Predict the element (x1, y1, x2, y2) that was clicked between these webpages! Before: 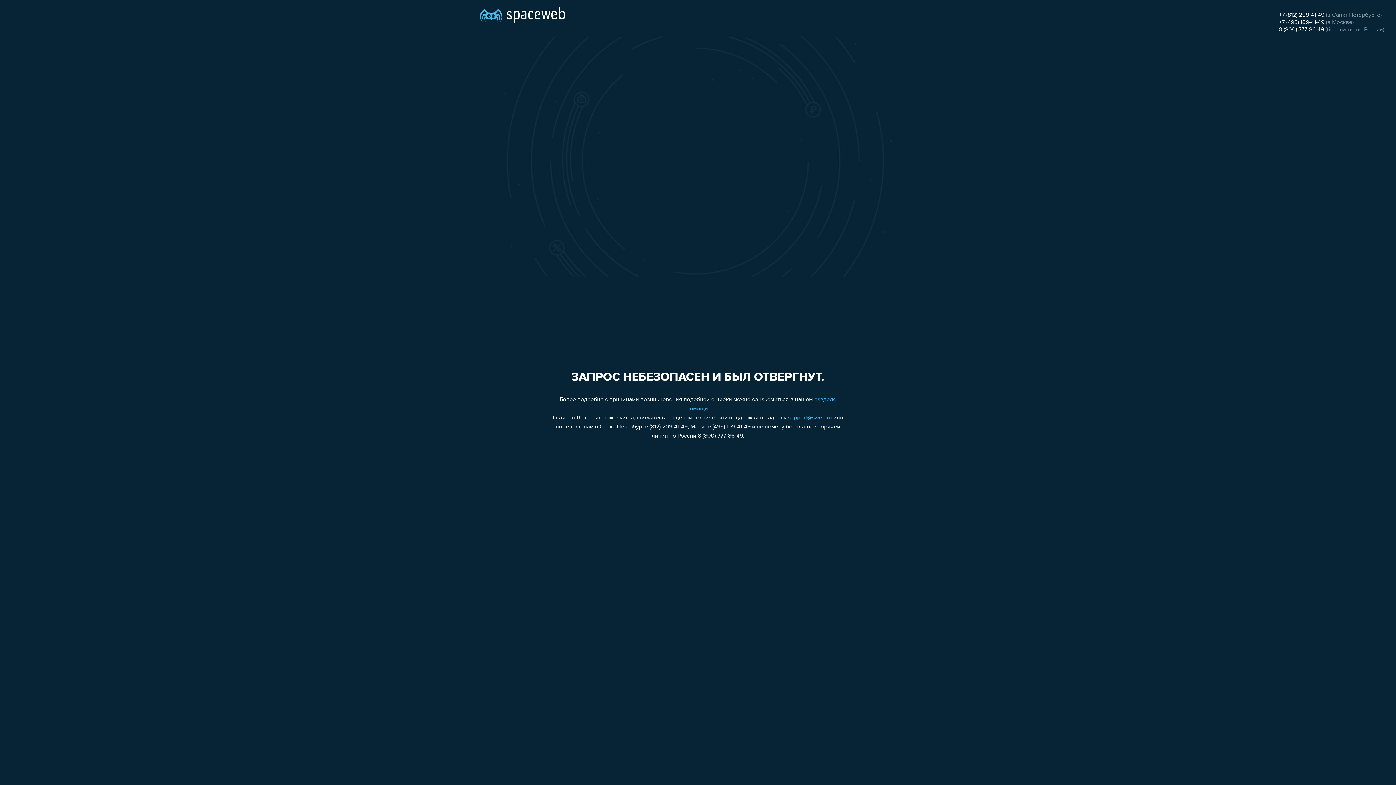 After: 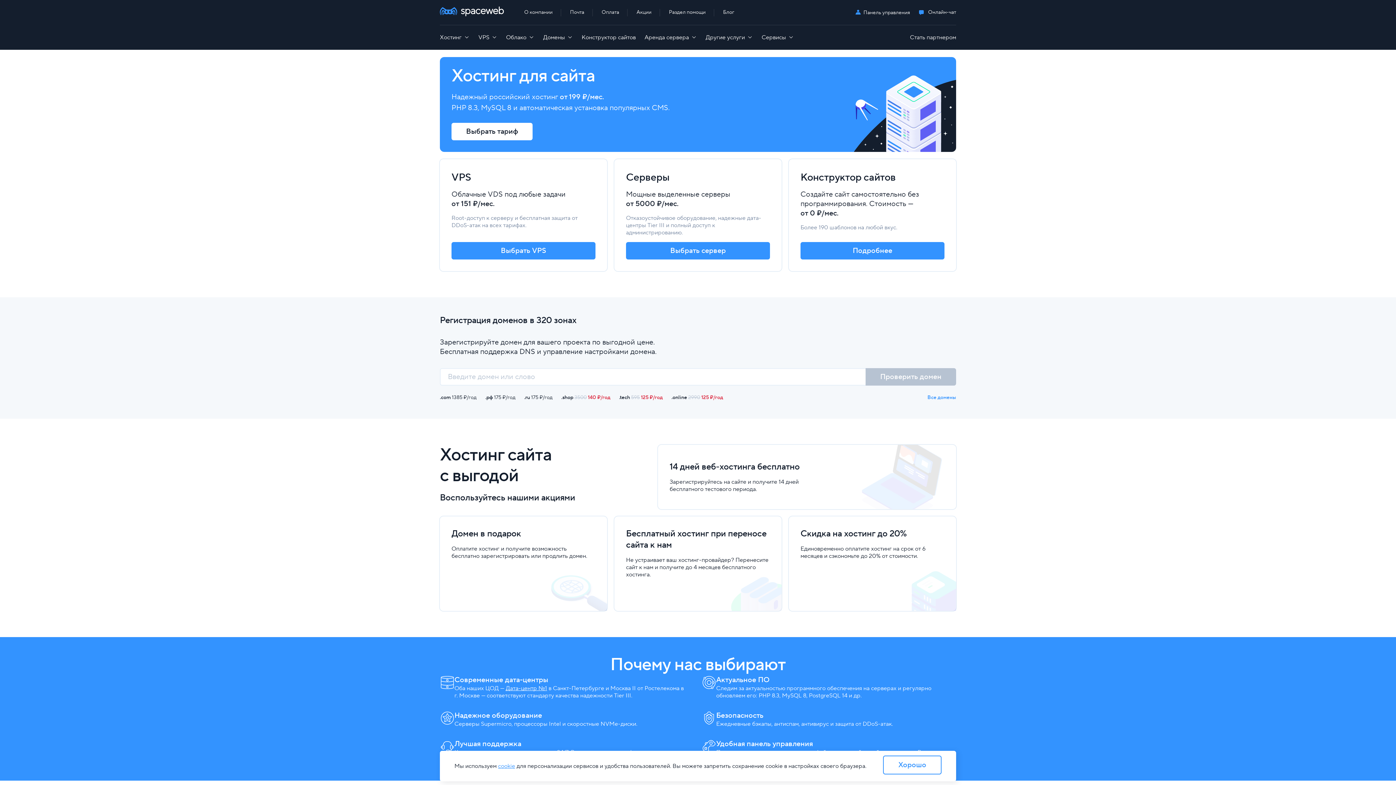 Action: bbox: (480, 0, 565, 25)